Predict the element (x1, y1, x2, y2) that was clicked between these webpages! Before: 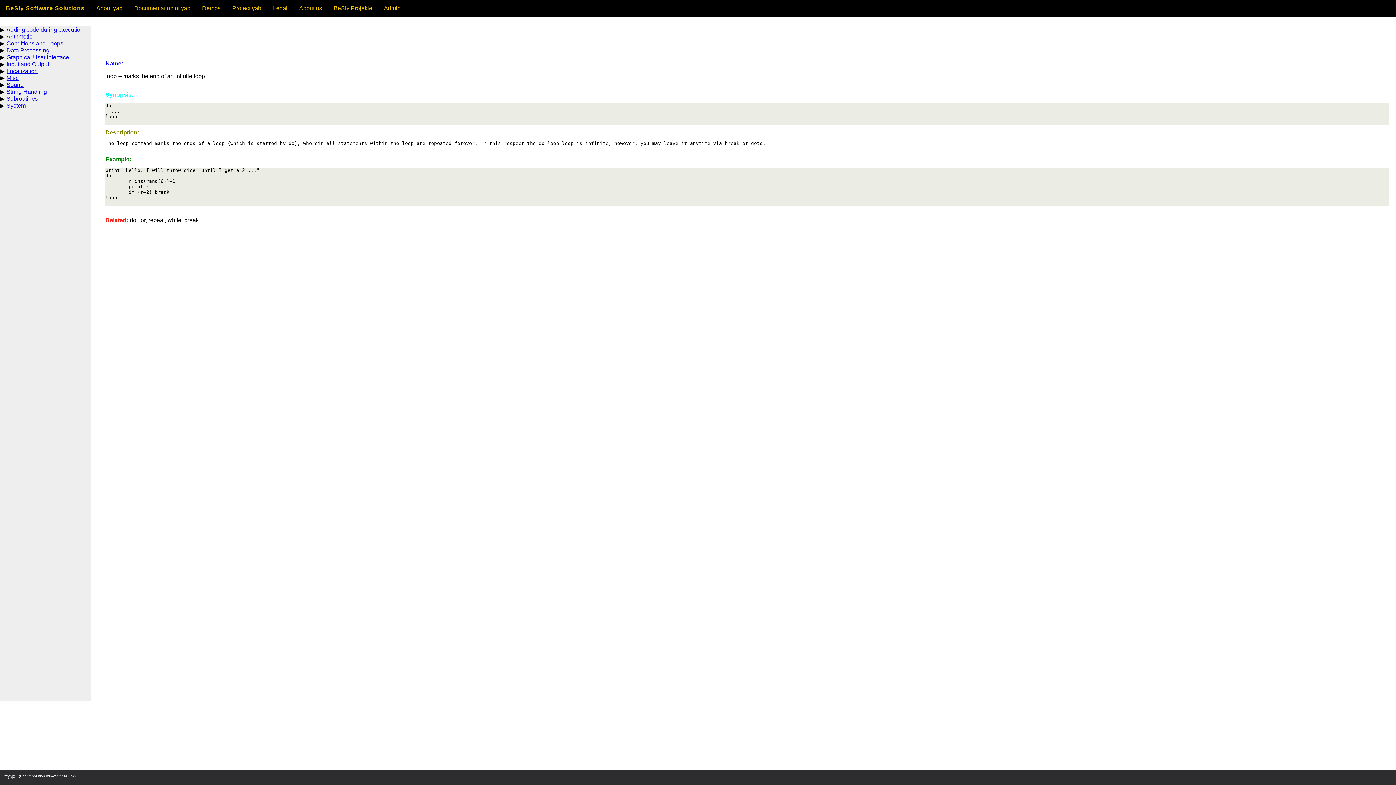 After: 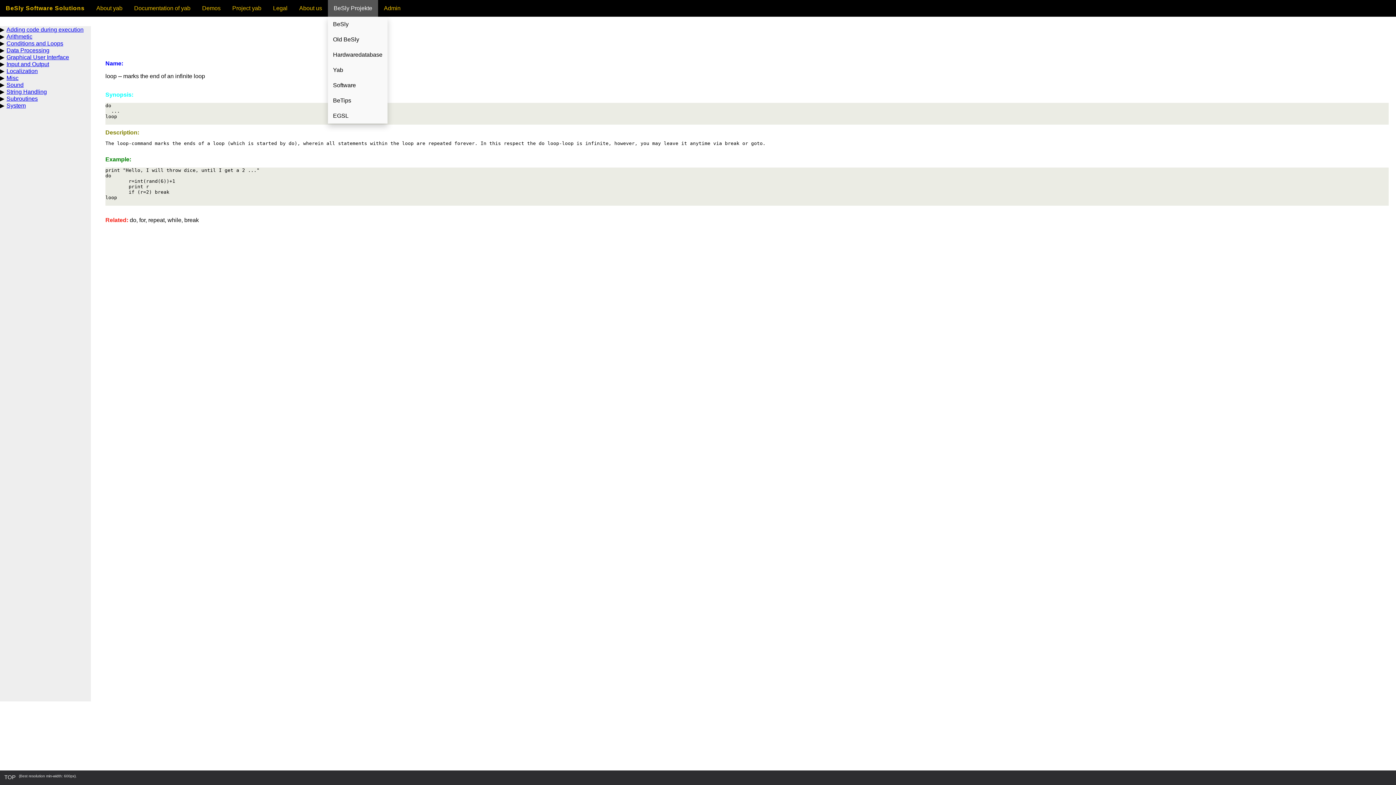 Action: label: BeSly Projekte bbox: (328, 0, 378, 16)